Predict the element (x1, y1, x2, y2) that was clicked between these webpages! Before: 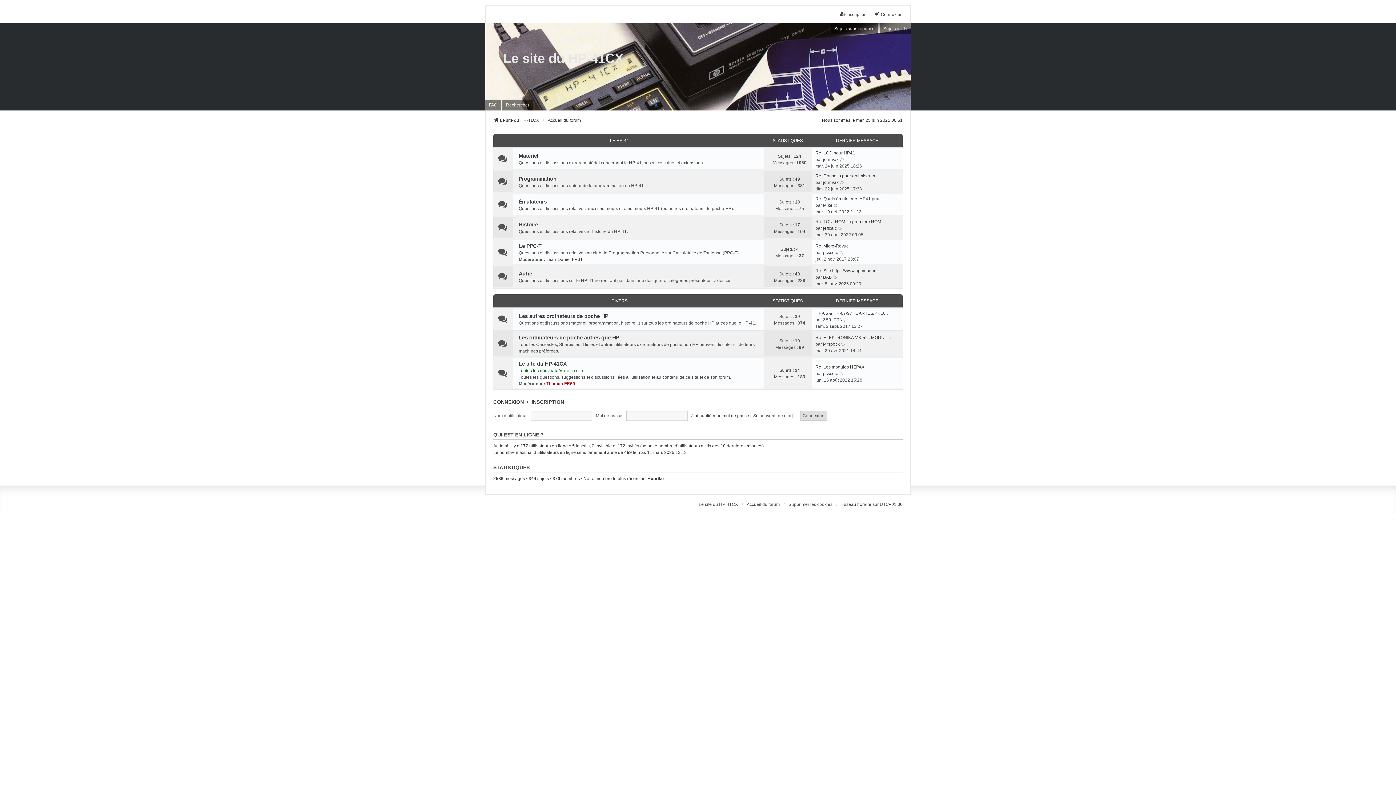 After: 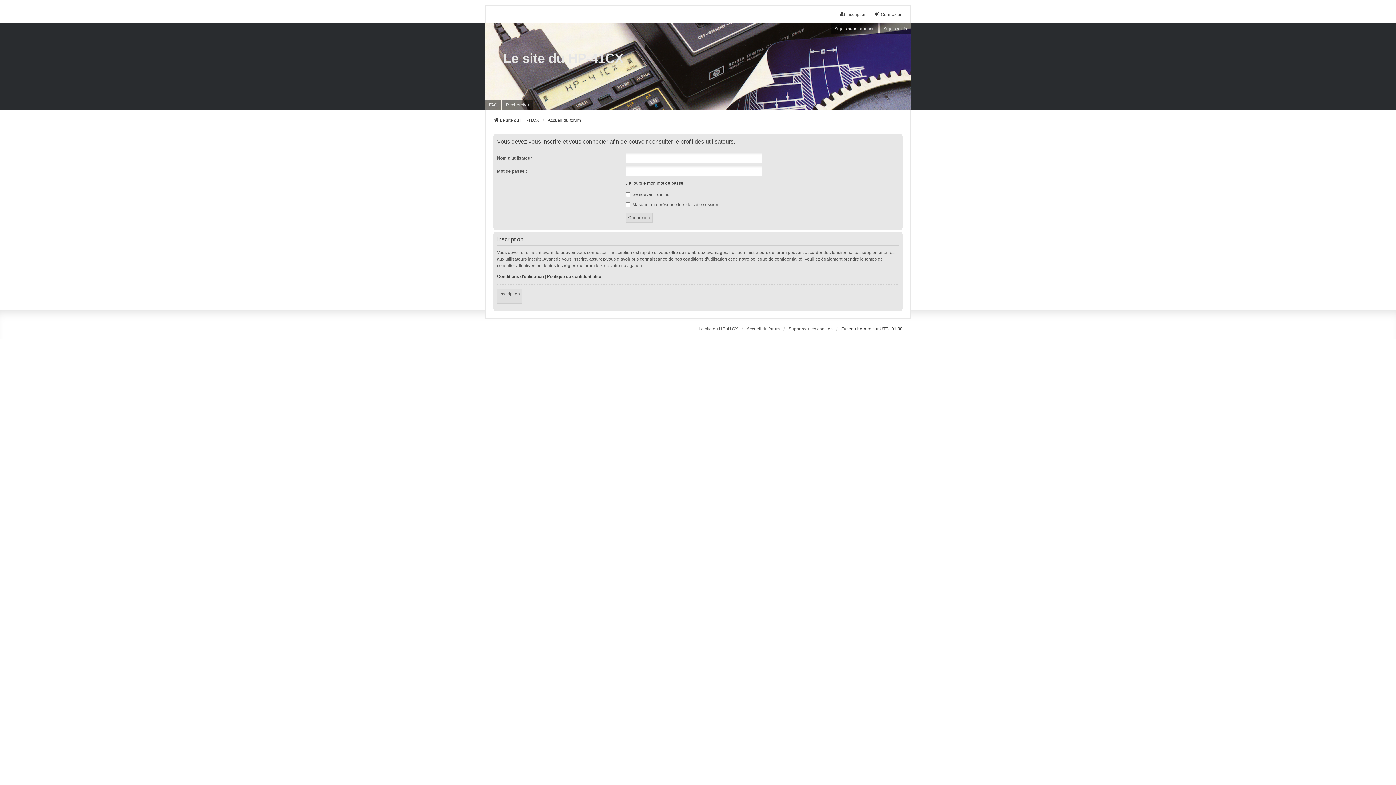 Action: label: Mike bbox: (823, 202, 832, 208)